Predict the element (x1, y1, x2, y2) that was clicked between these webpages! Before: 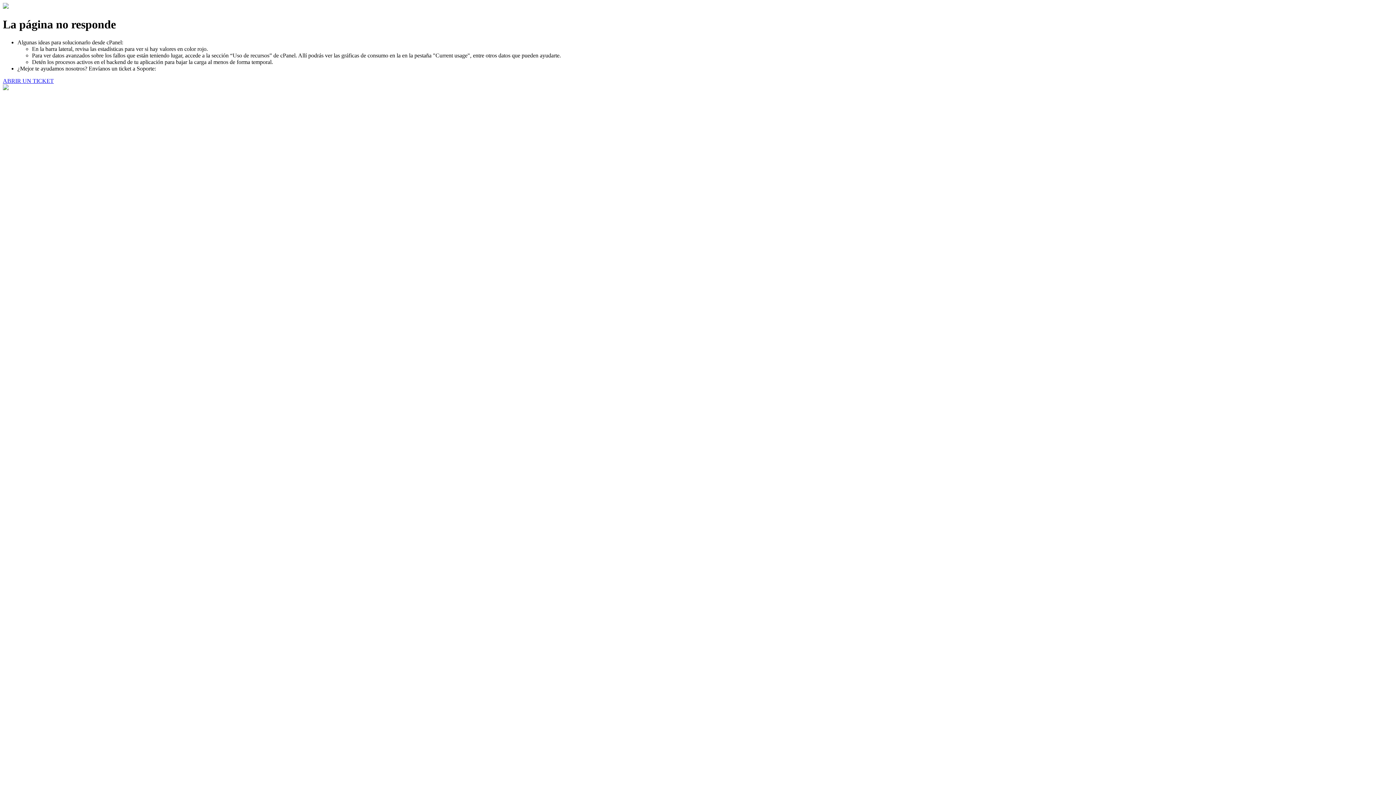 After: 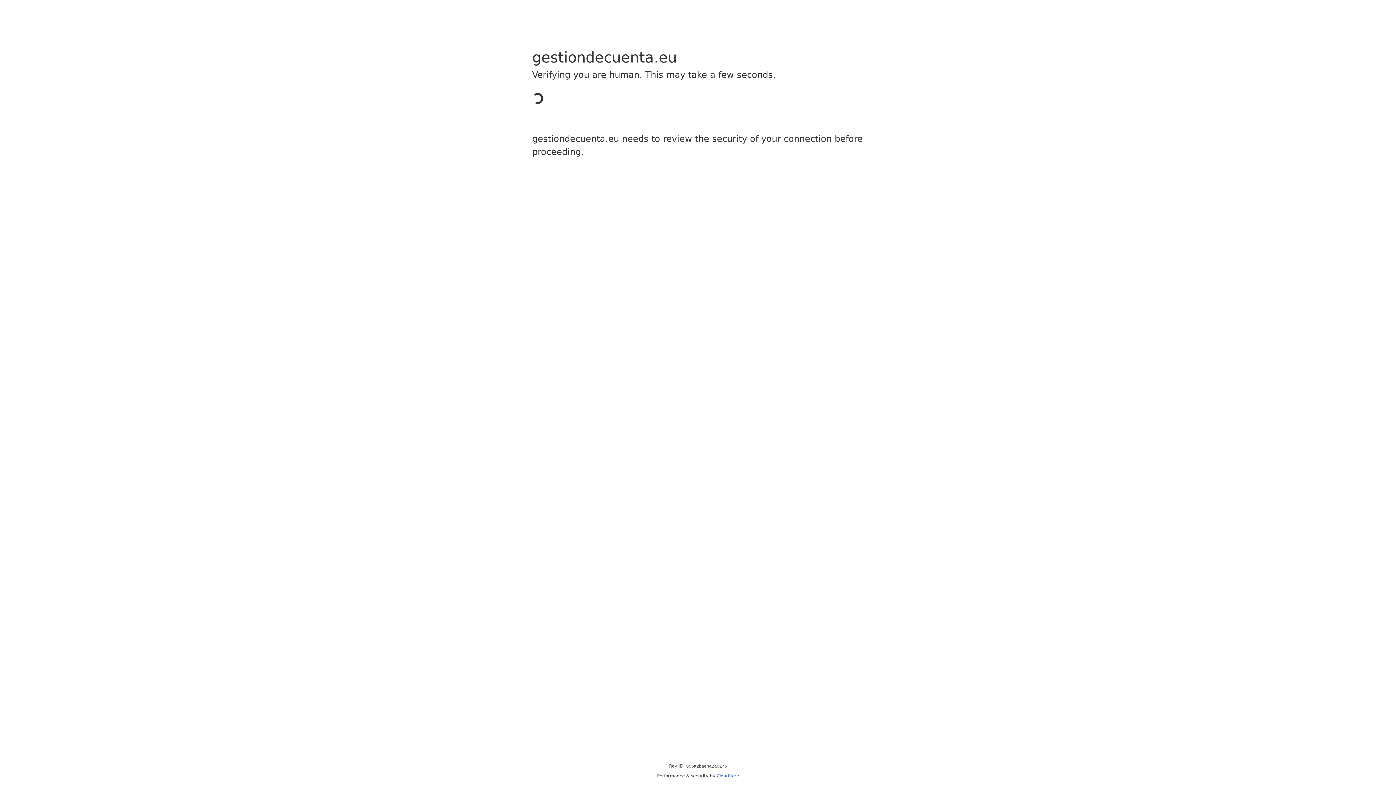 Action: bbox: (2, 77, 53, 83) label: ABRIR UN TICKET